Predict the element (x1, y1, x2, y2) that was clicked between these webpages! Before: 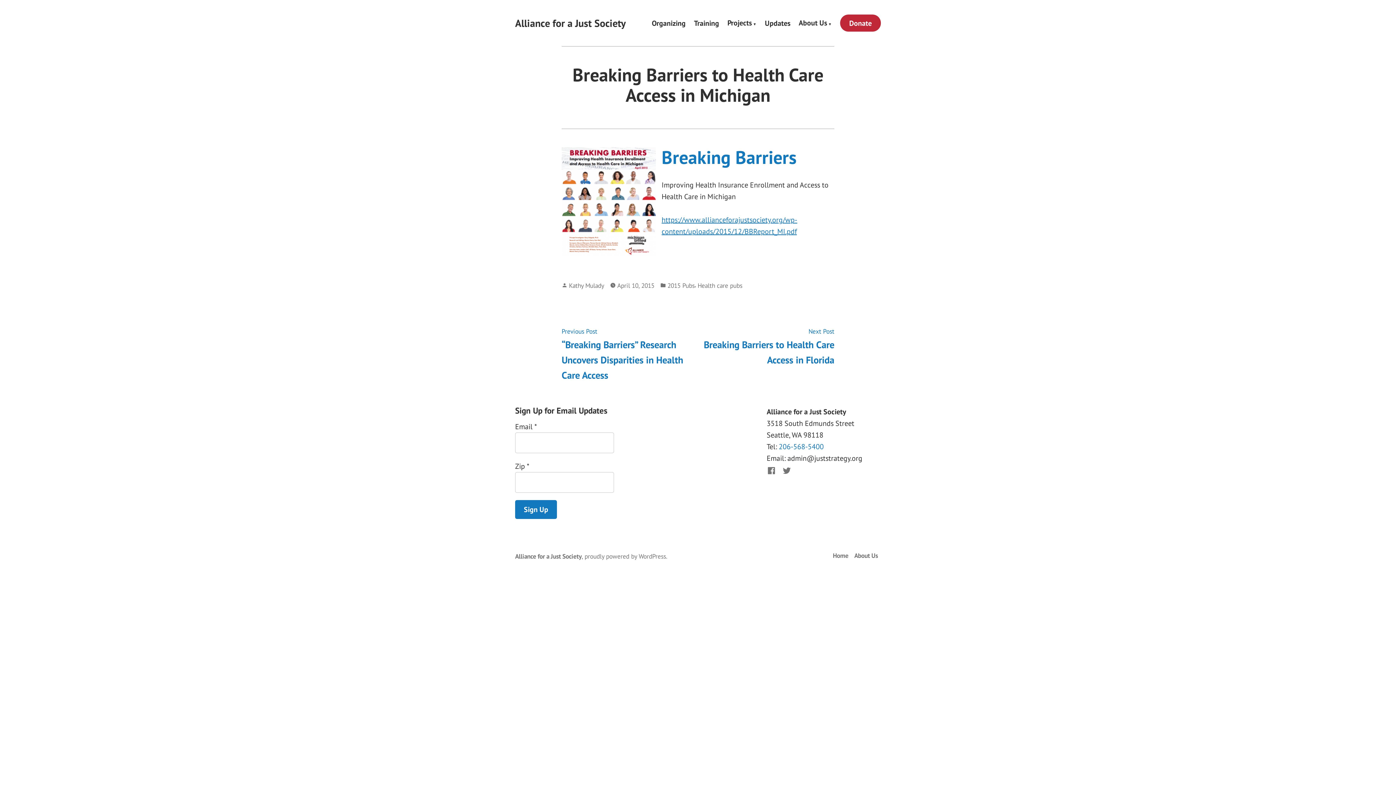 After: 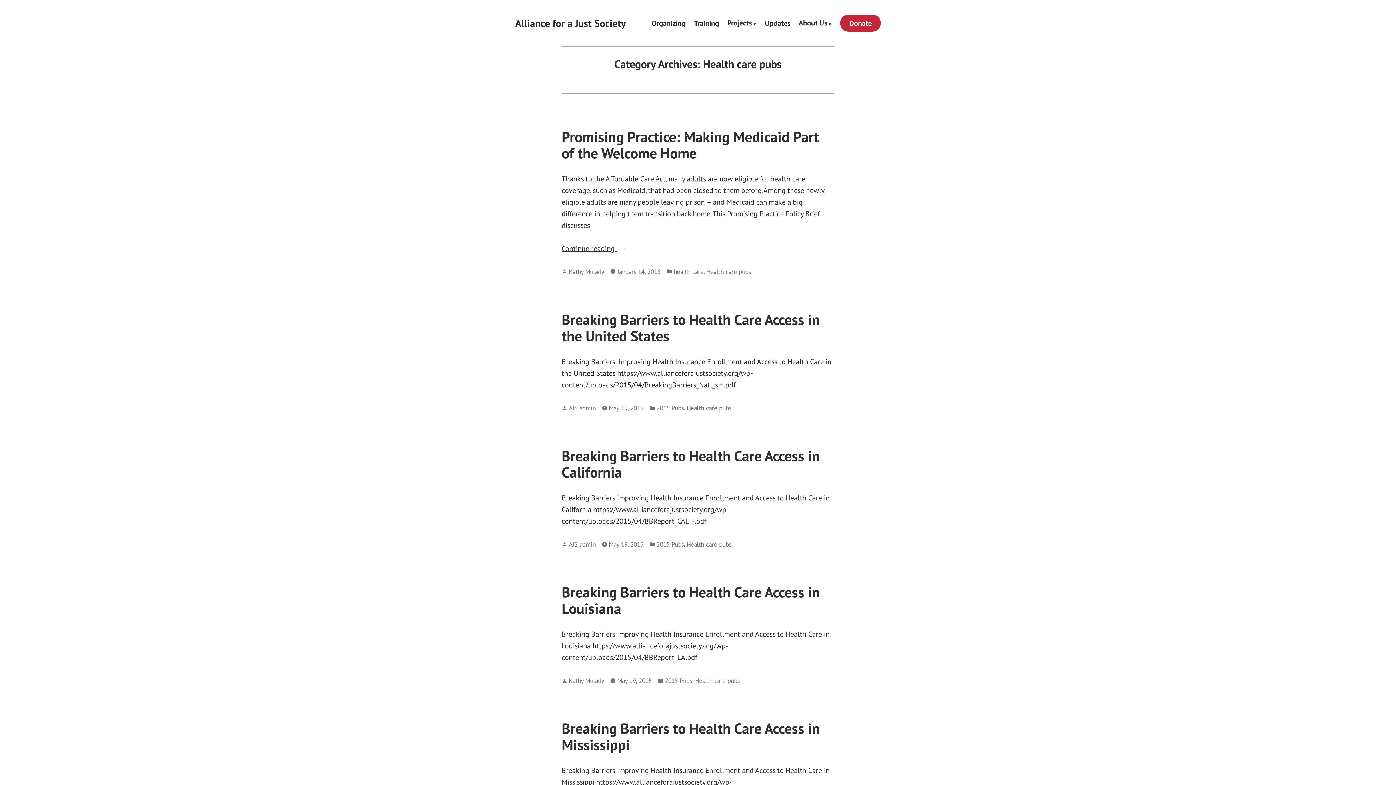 Action: bbox: (697, 280, 742, 290) label: Health care pubs